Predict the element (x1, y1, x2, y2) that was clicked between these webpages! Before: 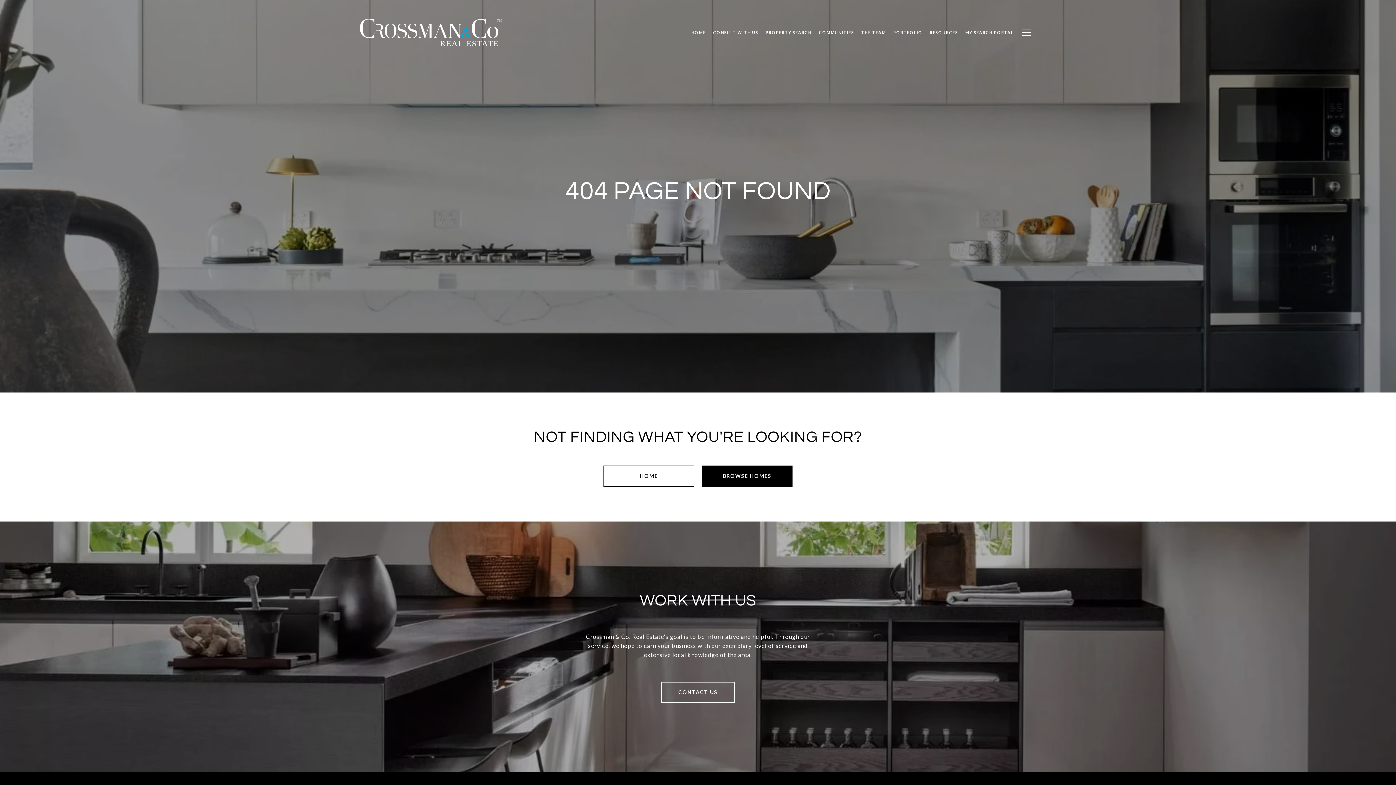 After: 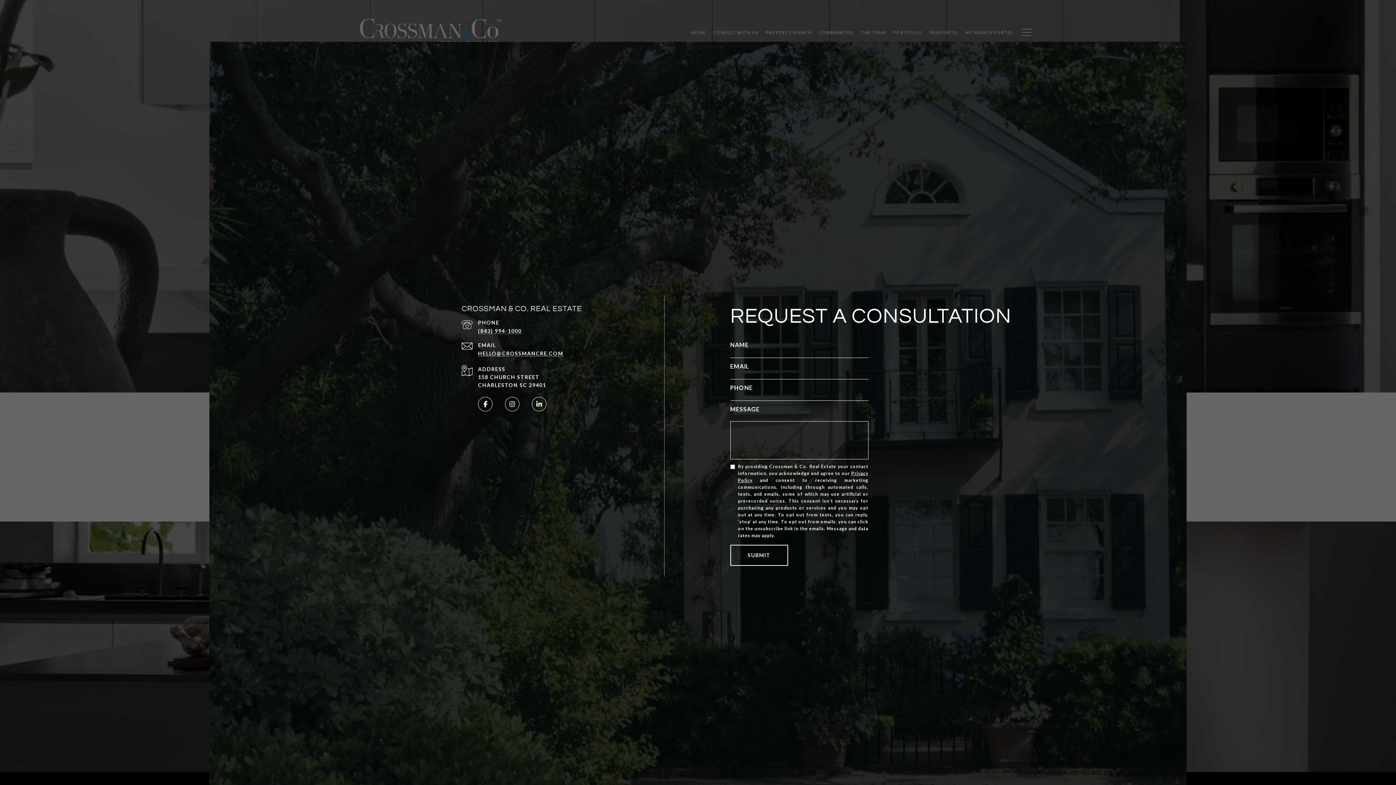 Action: label: CONTACT US bbox: (661, 682, 735, 703)